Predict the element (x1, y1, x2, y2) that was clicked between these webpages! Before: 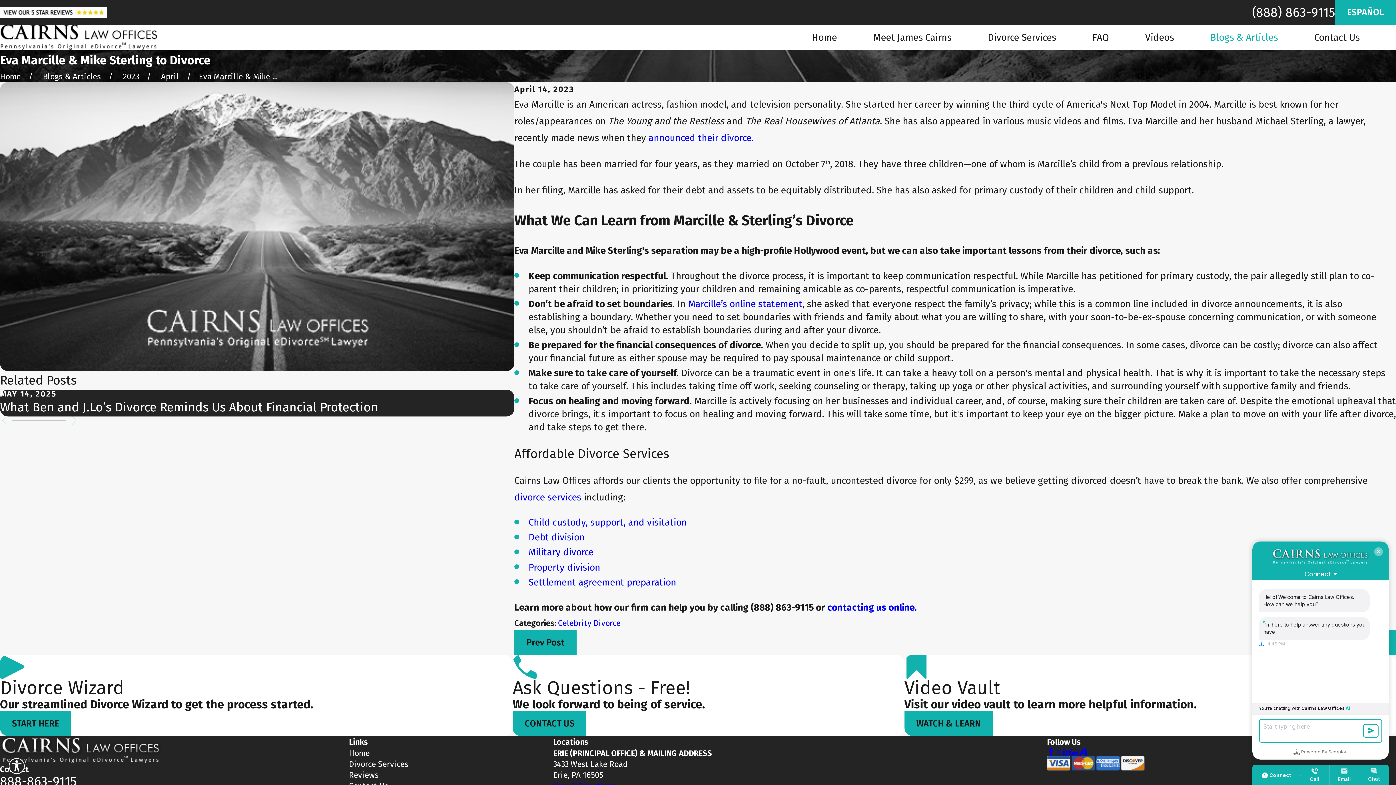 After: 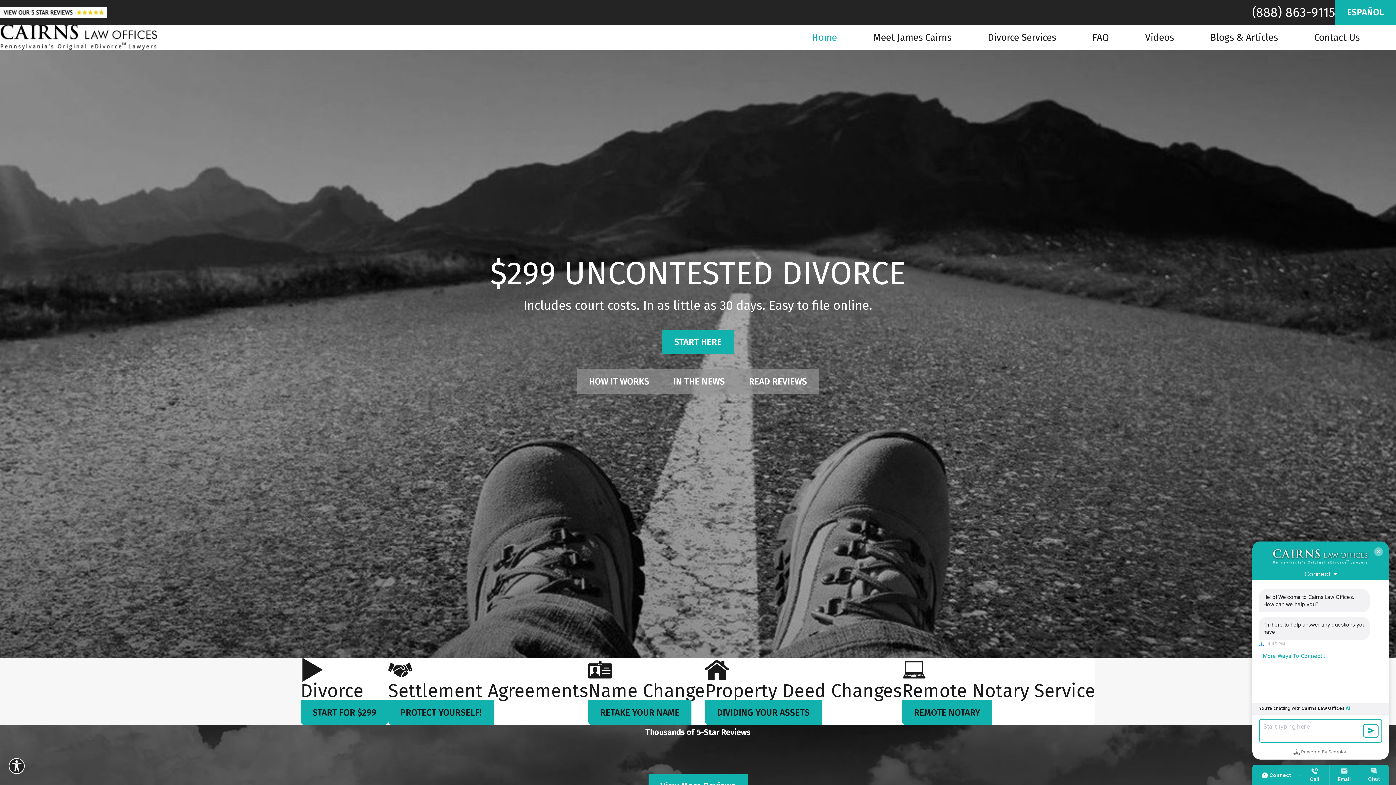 Action: label: Go Home bbox: (0, 71, 20, 81)